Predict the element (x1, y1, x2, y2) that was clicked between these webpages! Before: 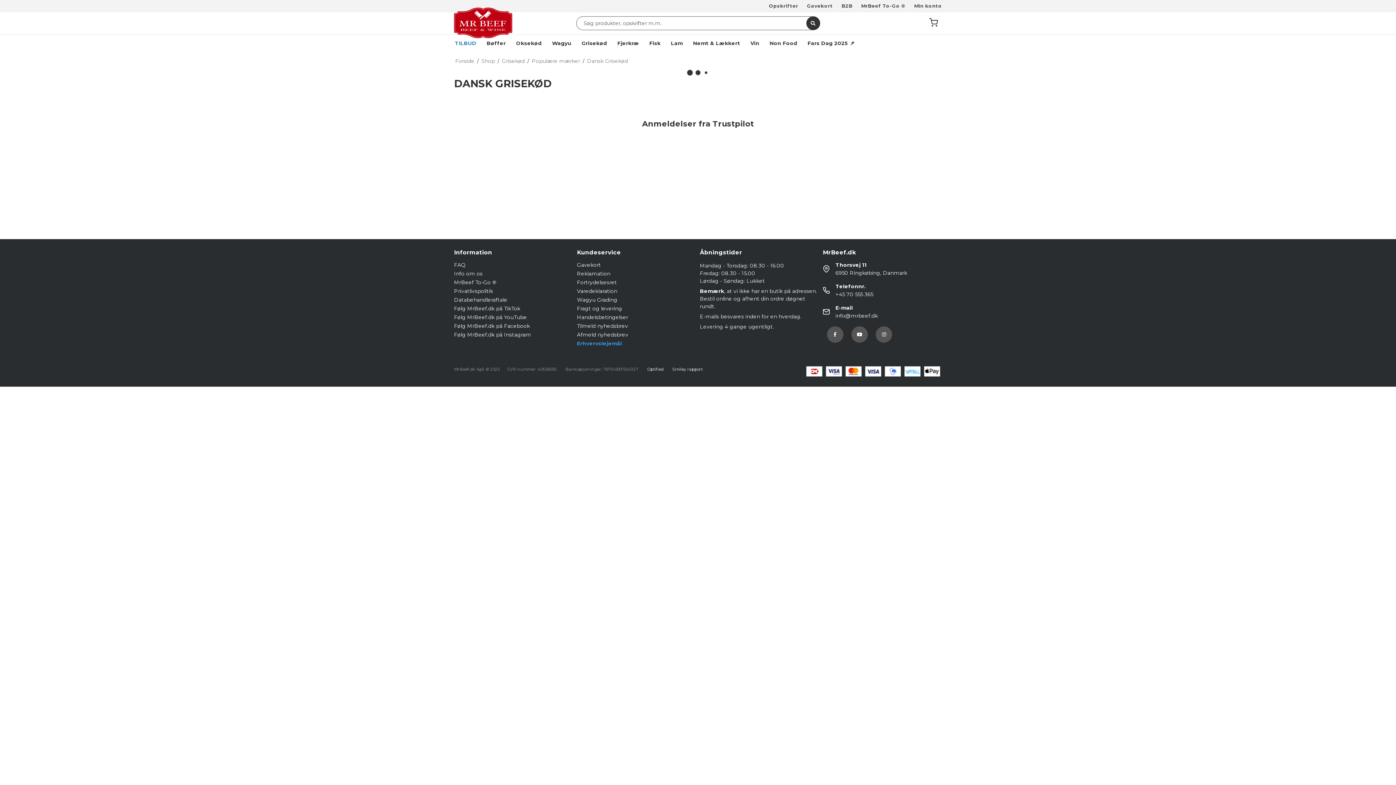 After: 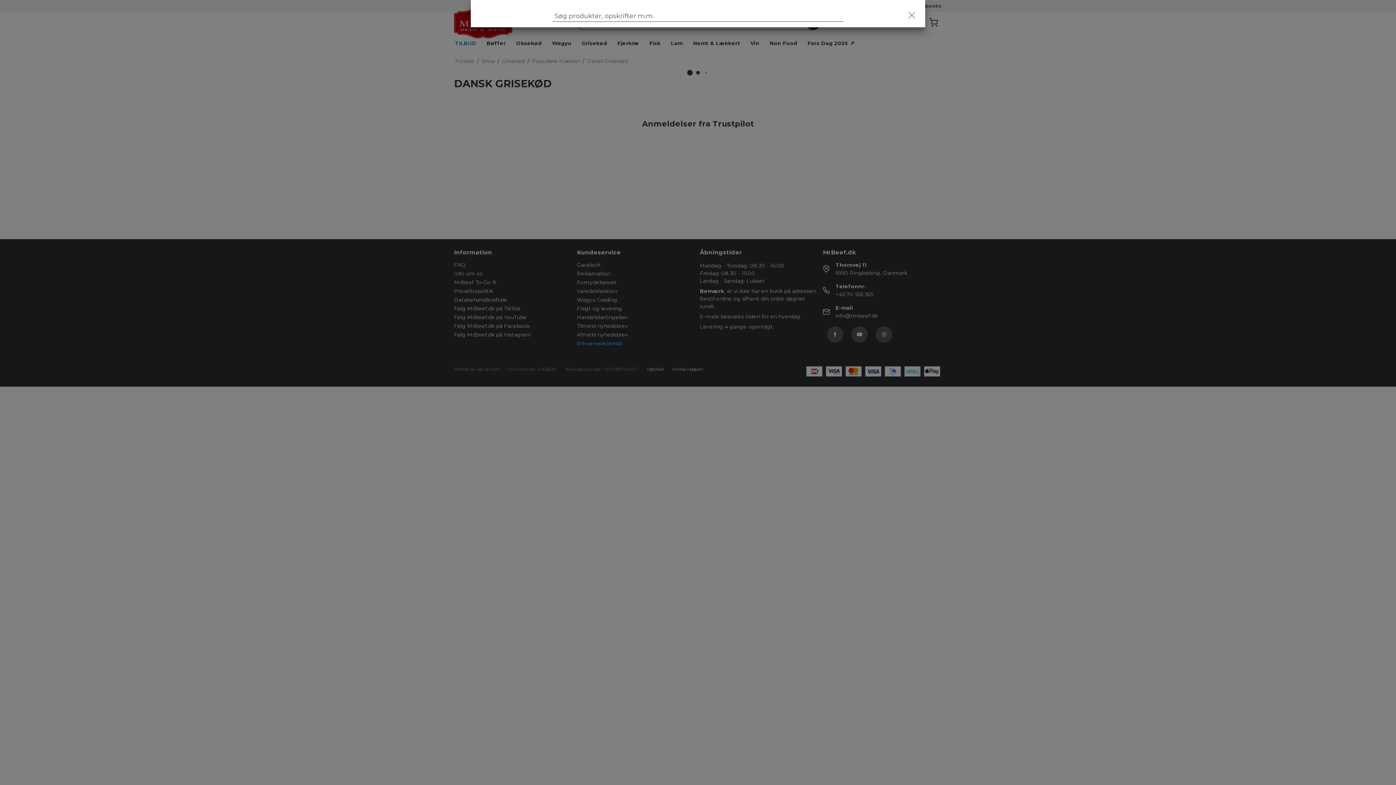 Action: bbox: (806, 16, 820, 30)